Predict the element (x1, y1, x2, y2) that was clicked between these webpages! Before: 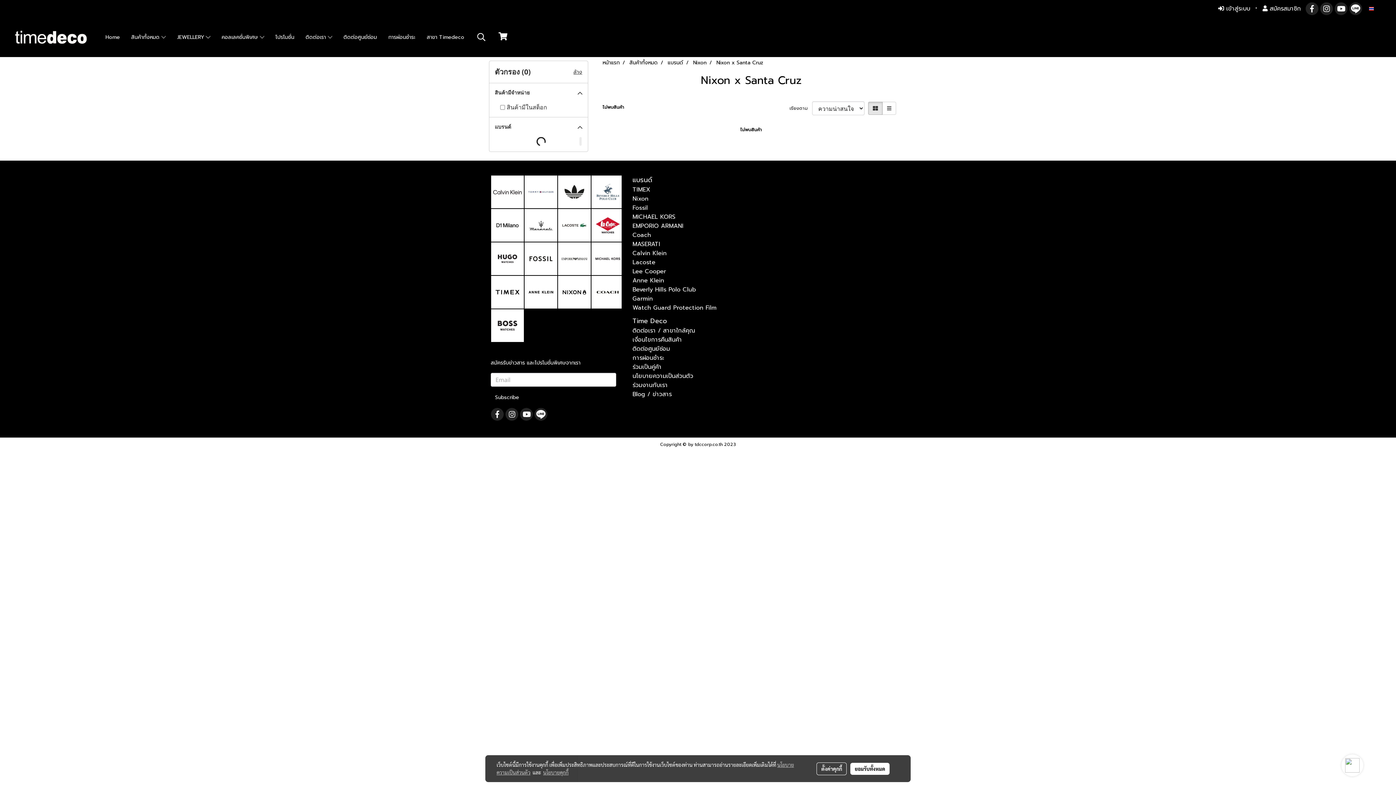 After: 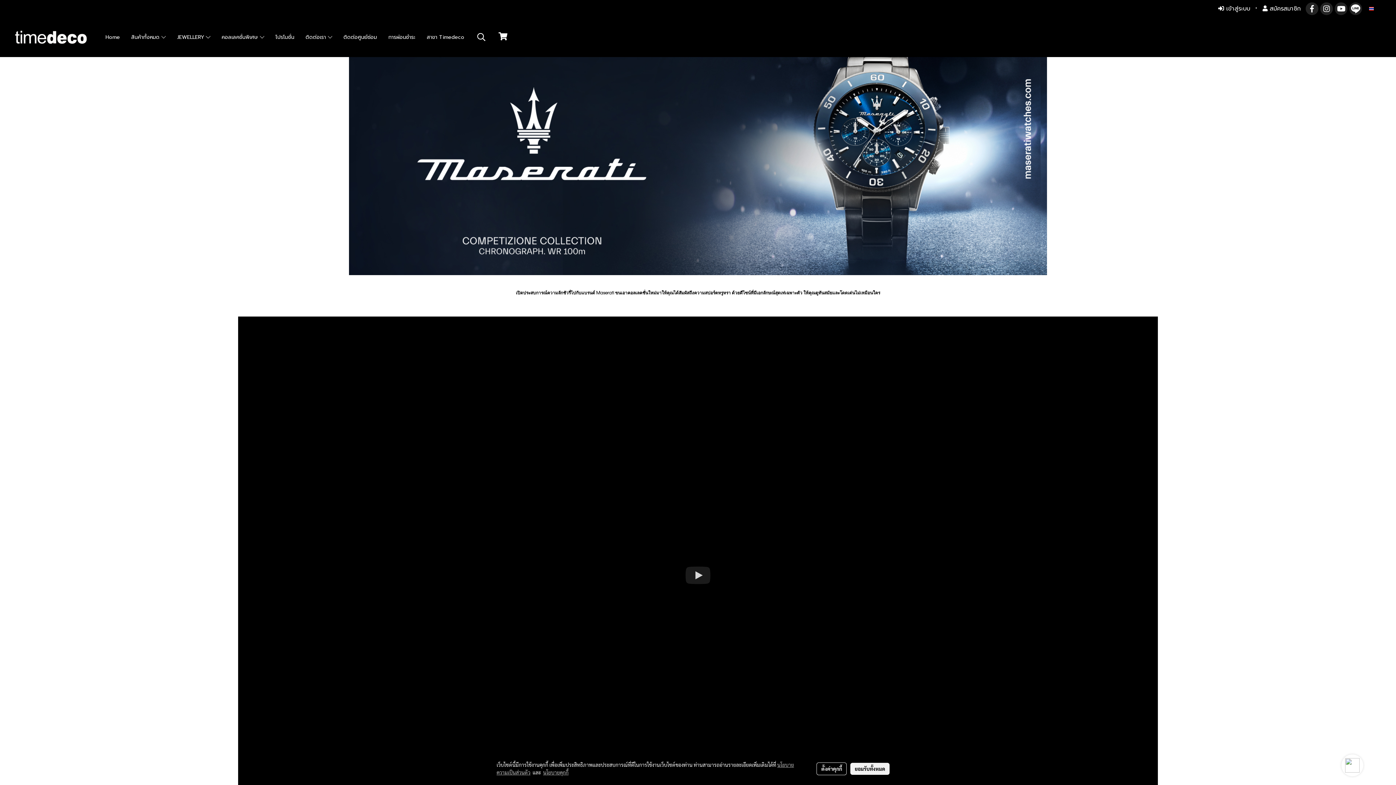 Action: bbox: (524, 221, 557, 228)